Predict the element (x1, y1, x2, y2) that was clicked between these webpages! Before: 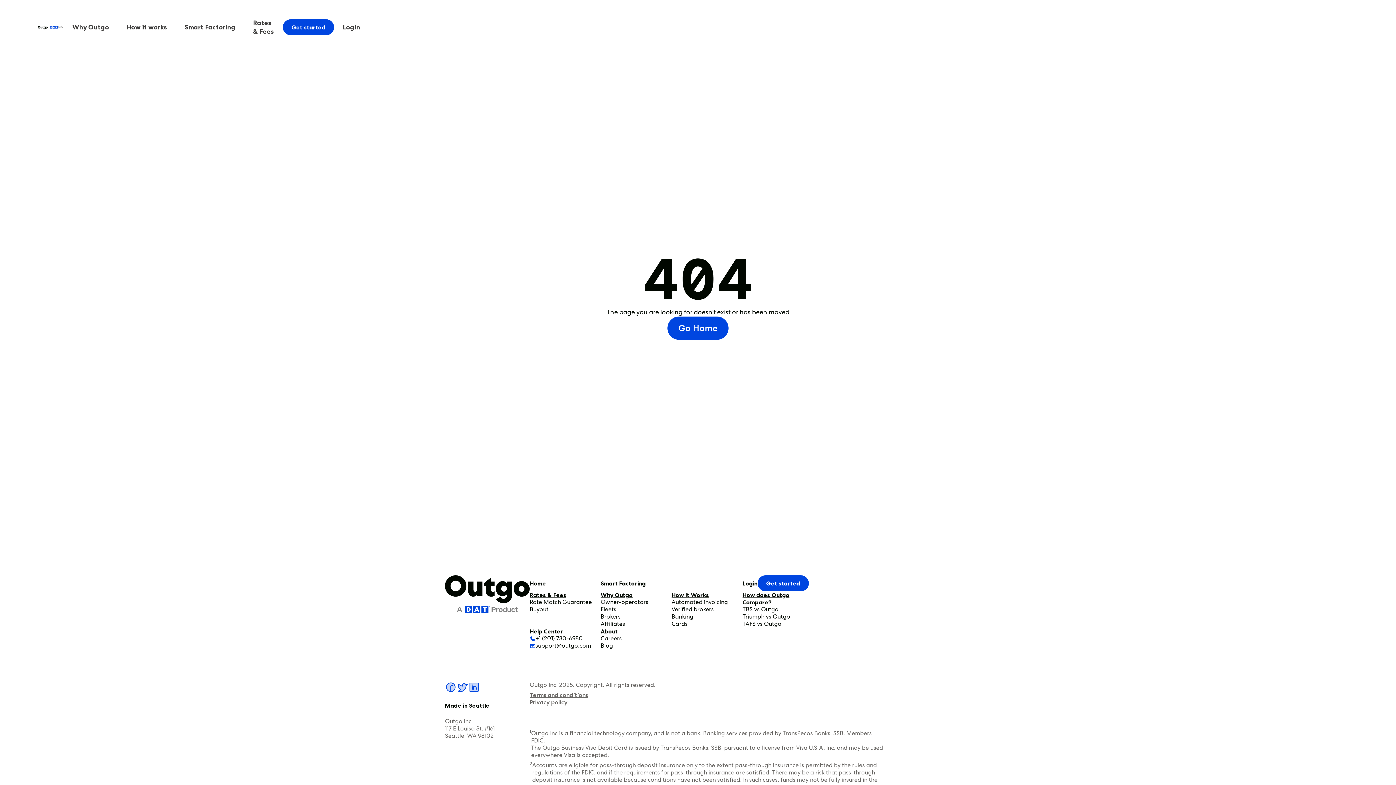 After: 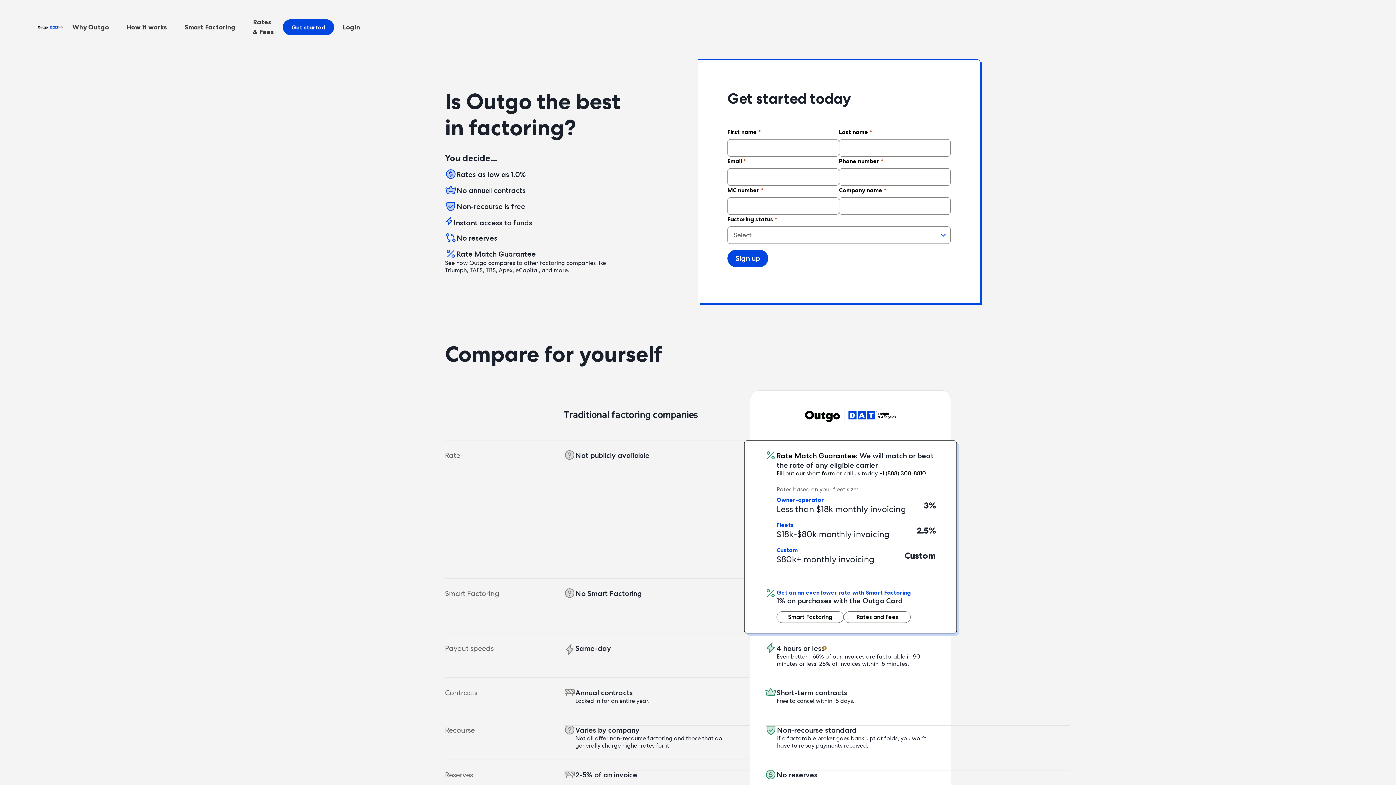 Action: label: How does Outgo Compare?  bbox: (741, 590, 820, 607)